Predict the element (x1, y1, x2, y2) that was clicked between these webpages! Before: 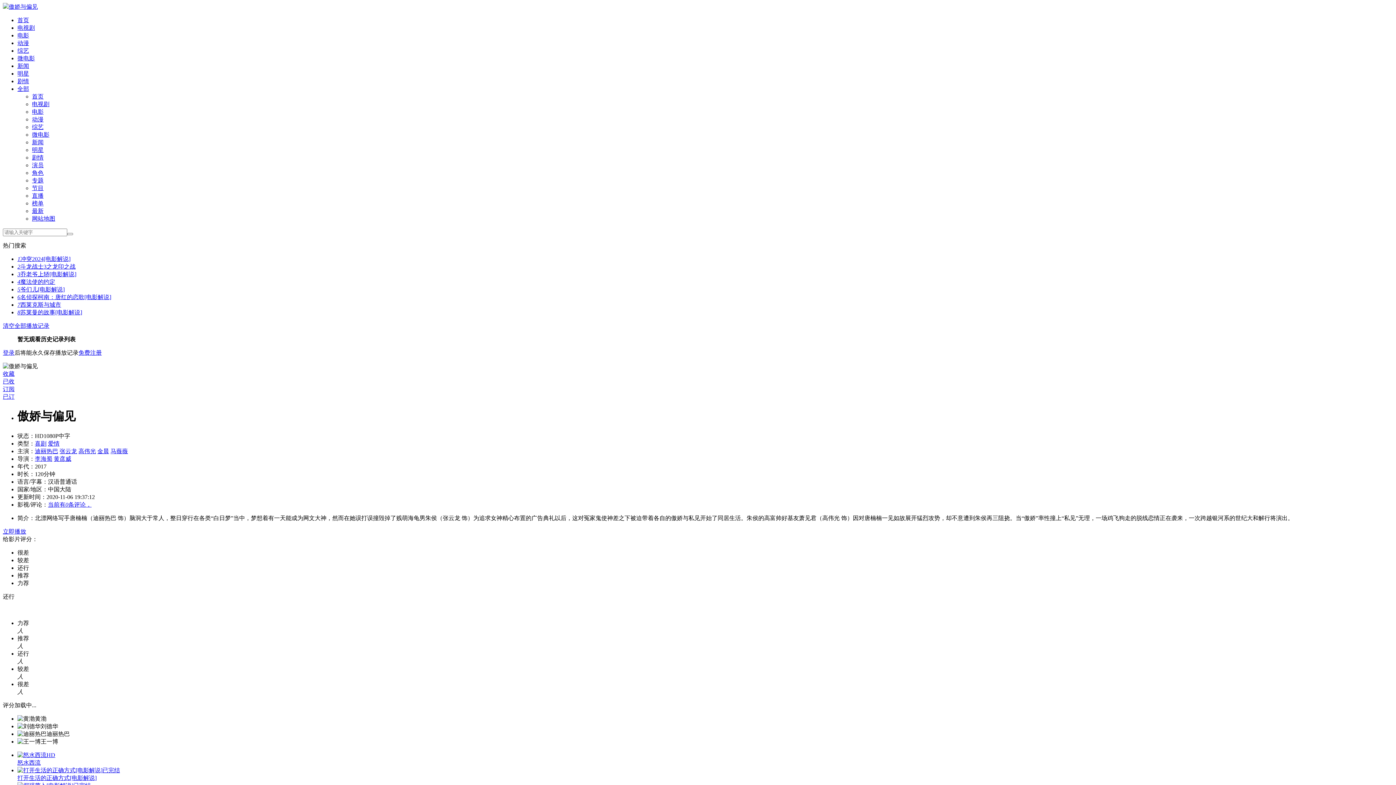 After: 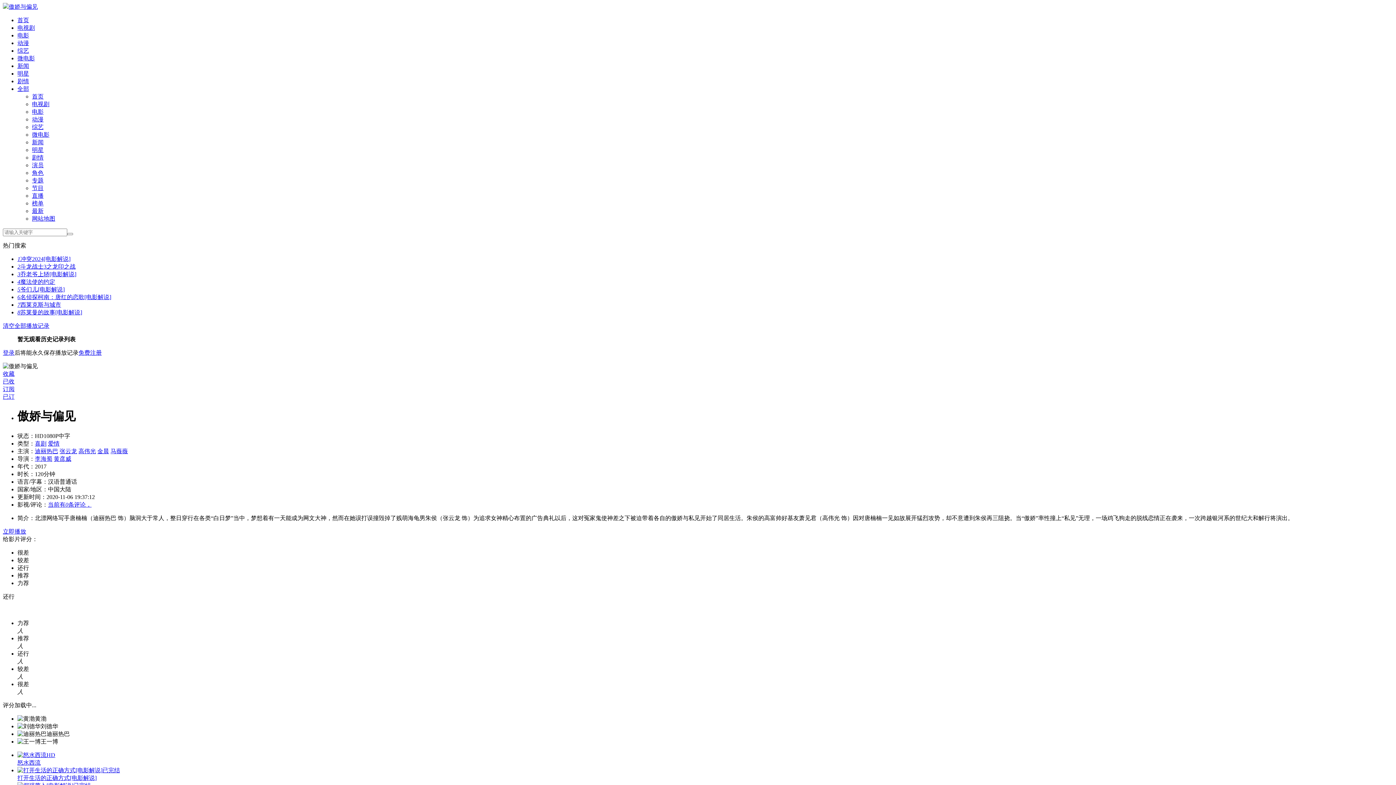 Action: label: 已完结 bbox: (17, 767, 120, 773)